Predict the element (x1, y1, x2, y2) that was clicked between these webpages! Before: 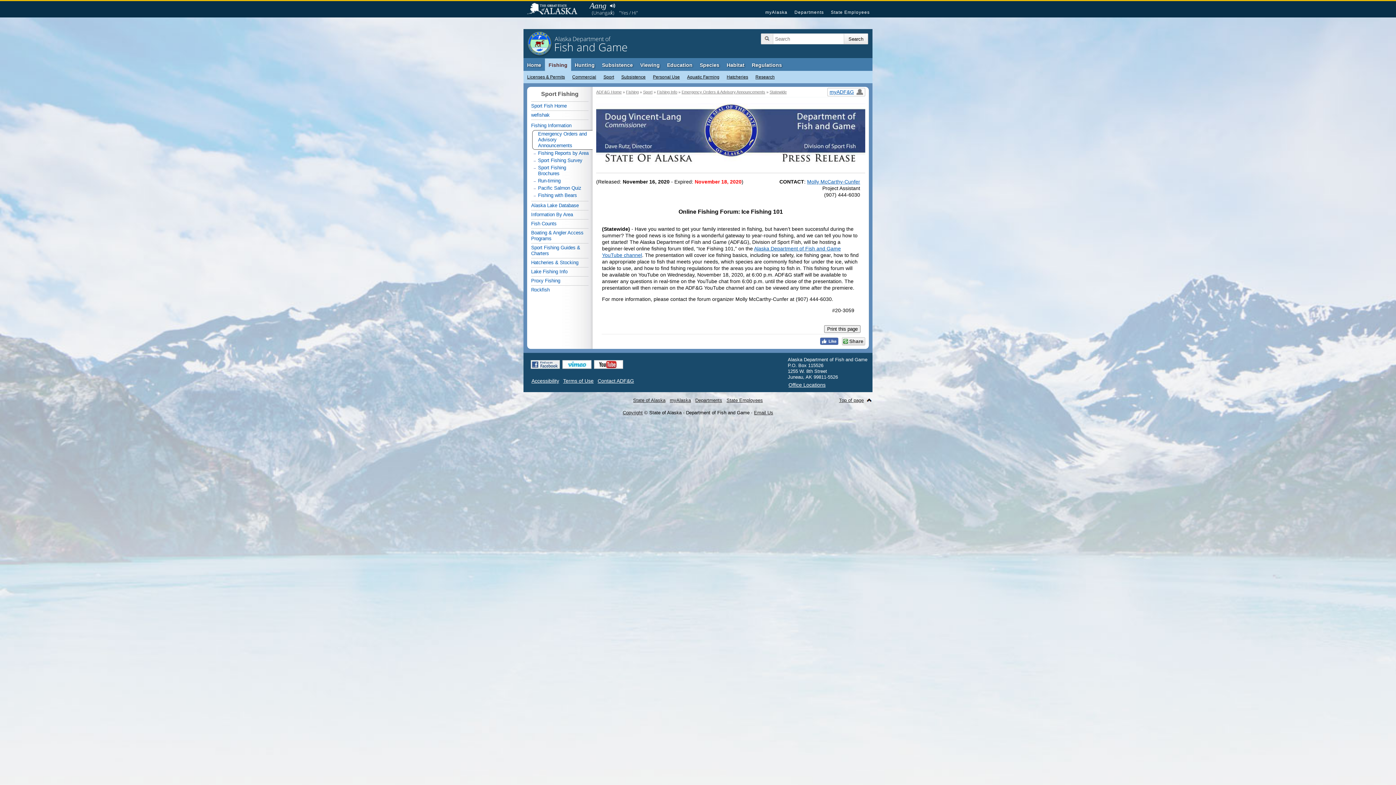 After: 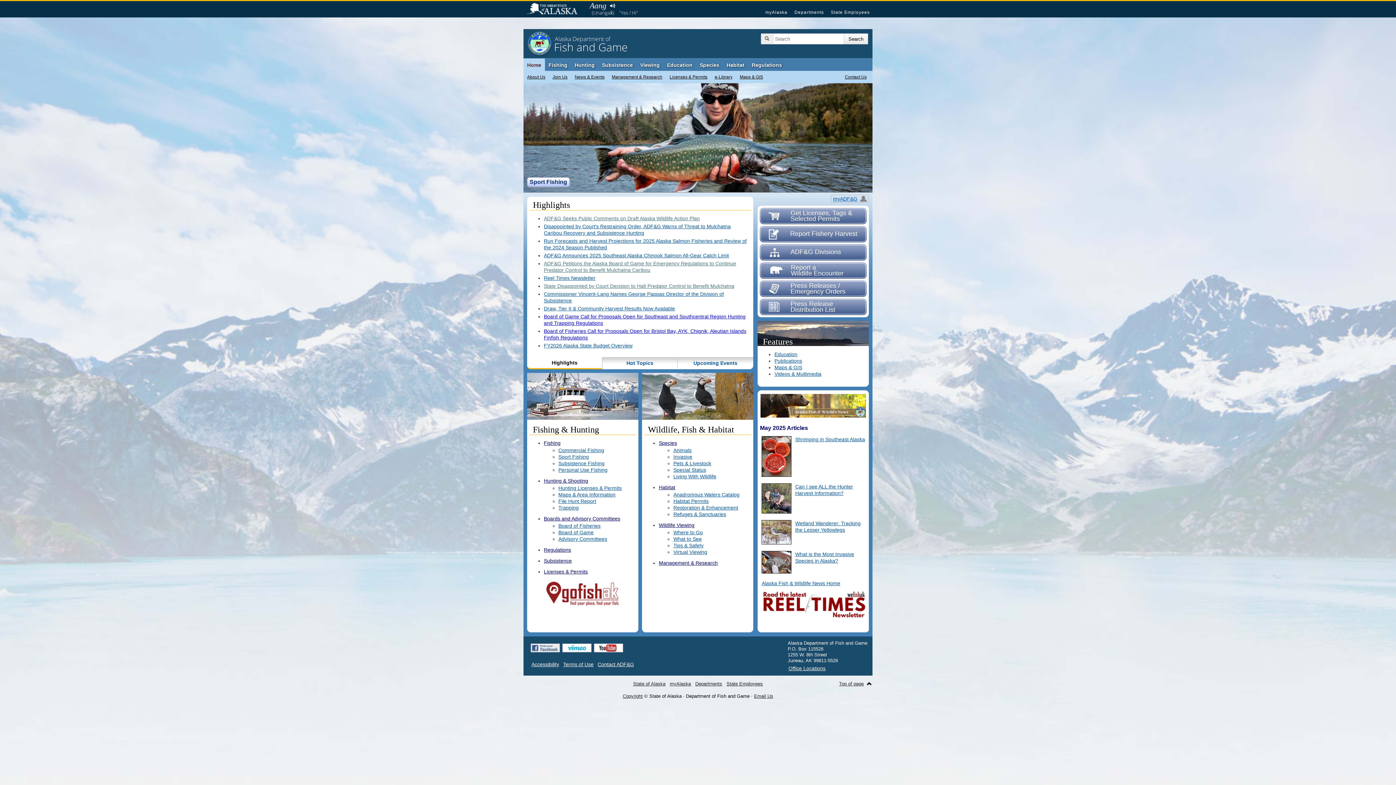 Action: bbox: (527, 31, 636, 56) label: Alaska Department of
Fish and Game